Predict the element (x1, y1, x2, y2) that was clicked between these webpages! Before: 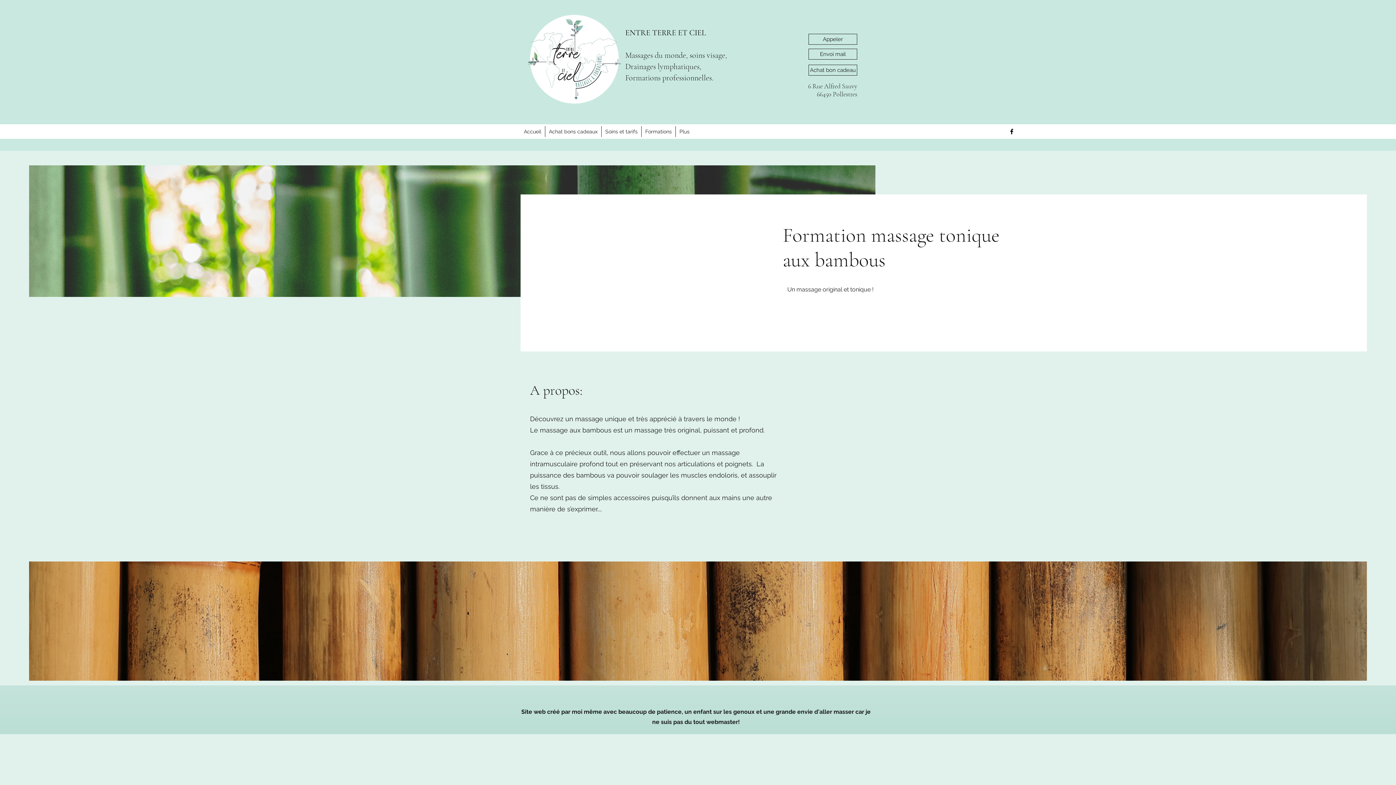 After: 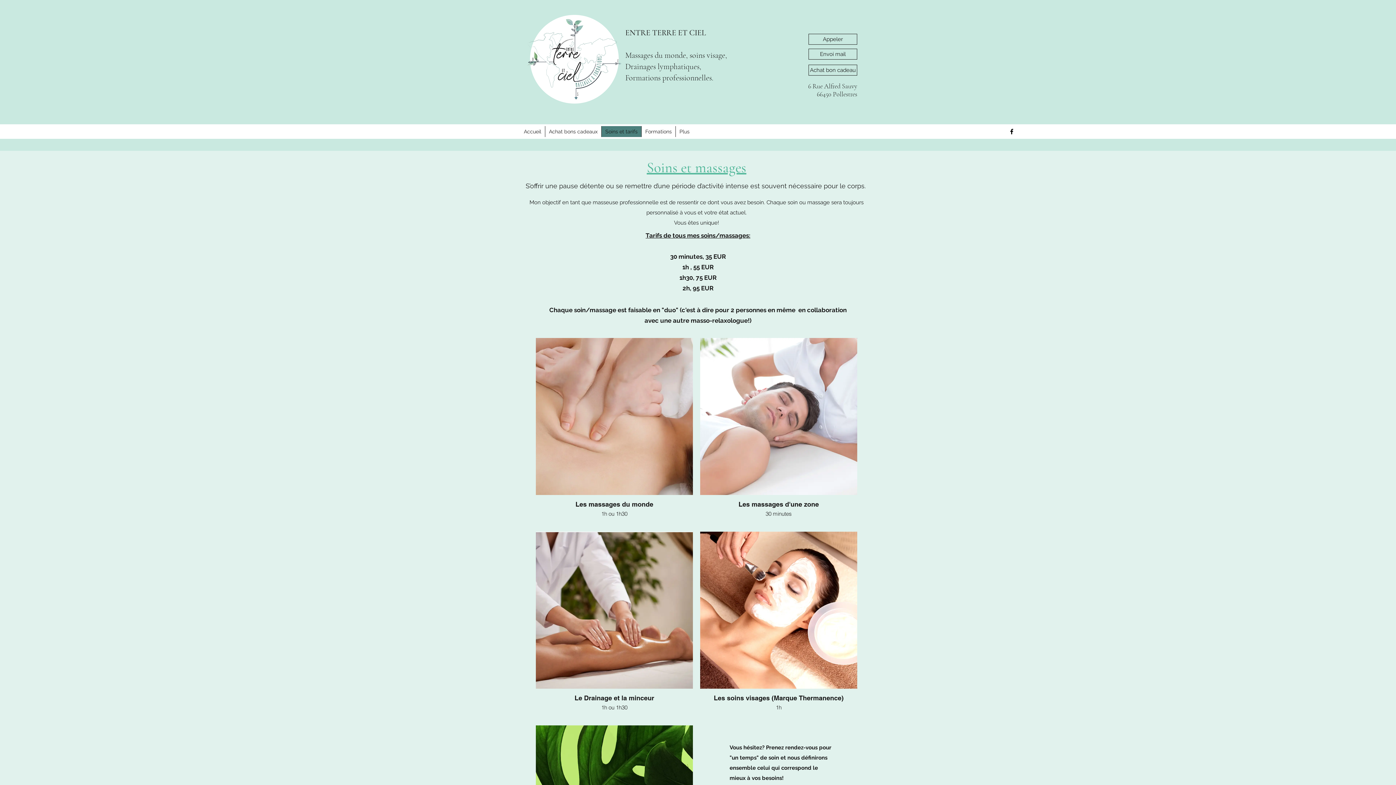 Action: bbox: (601, 126, 641, 137) label: Soins et tarifs